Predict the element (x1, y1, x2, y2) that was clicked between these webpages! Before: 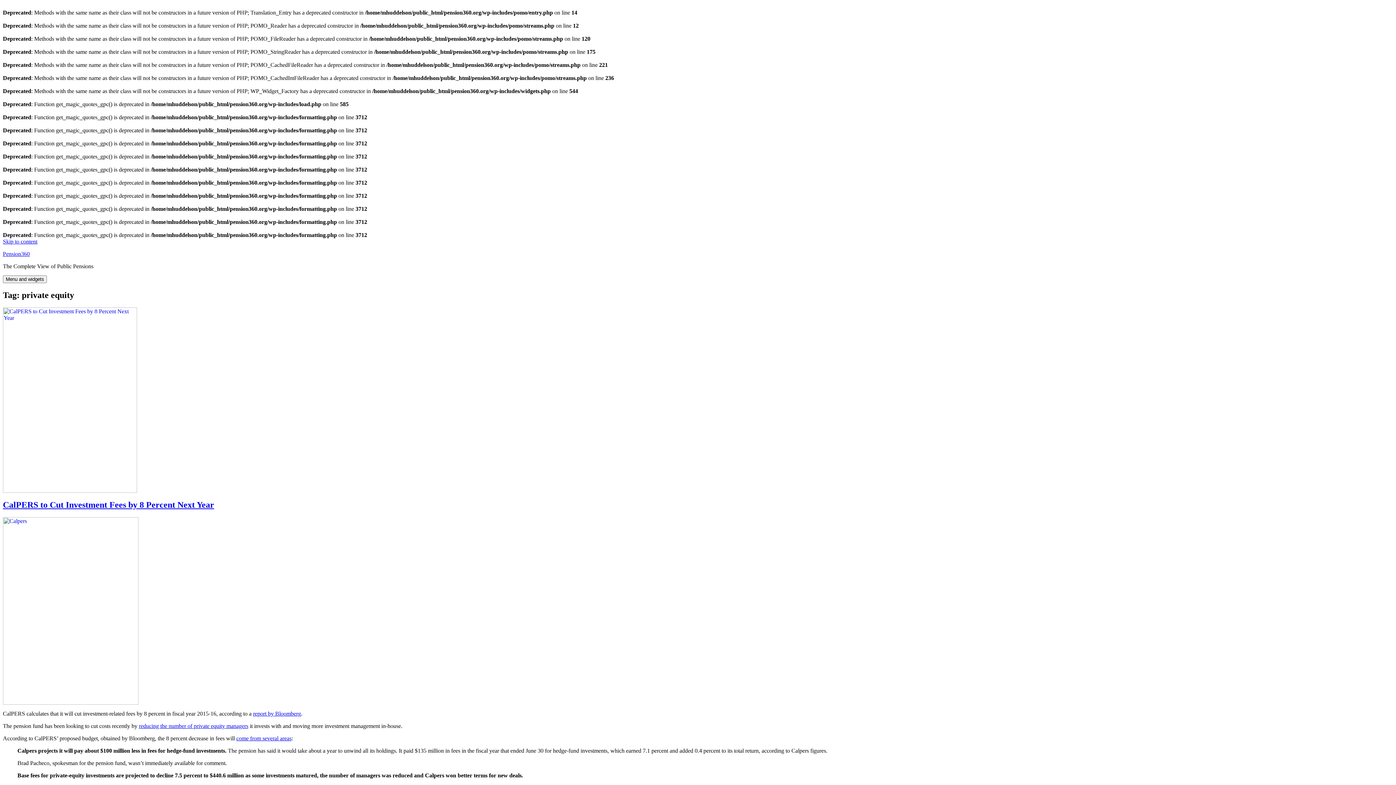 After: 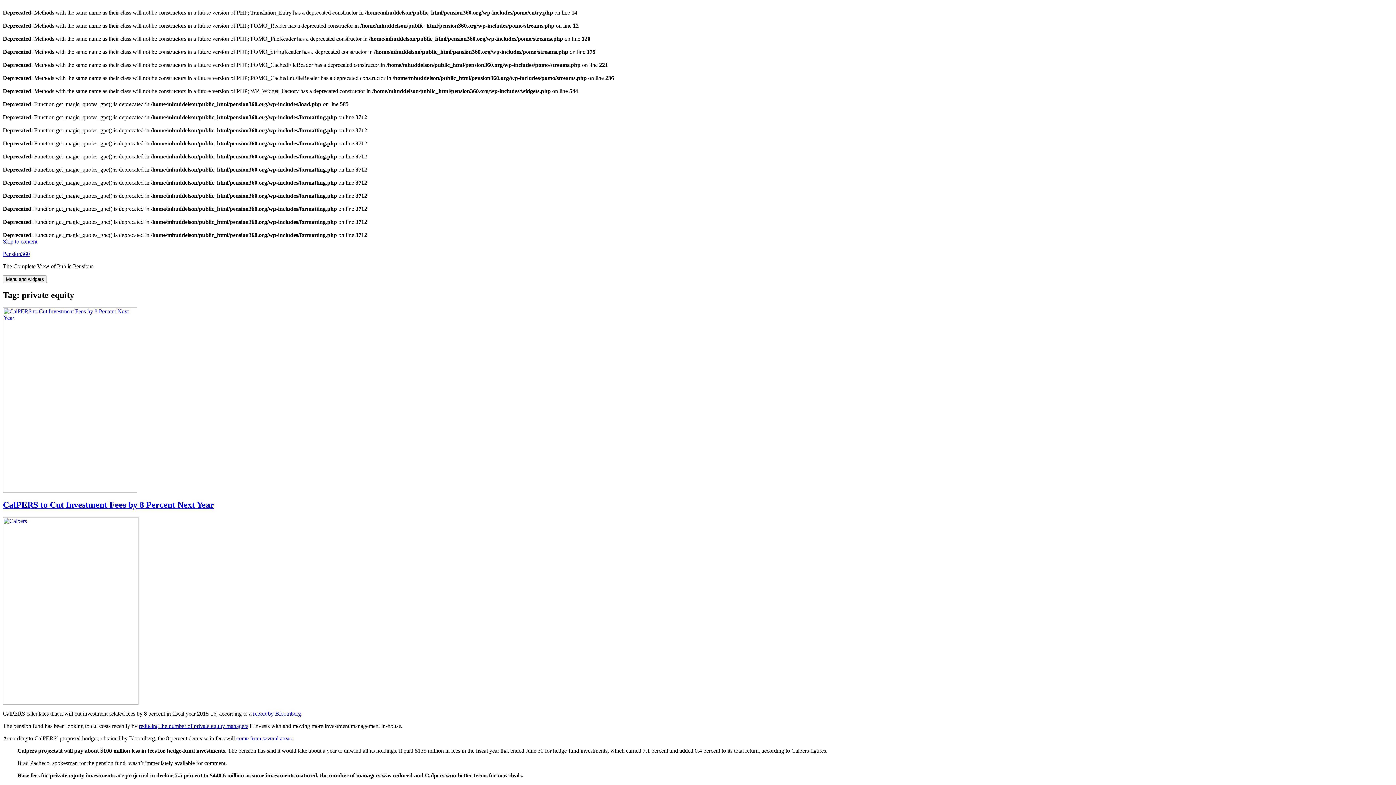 Action: bbox: (253, 710, 301, 716) label: report by Bloomberg